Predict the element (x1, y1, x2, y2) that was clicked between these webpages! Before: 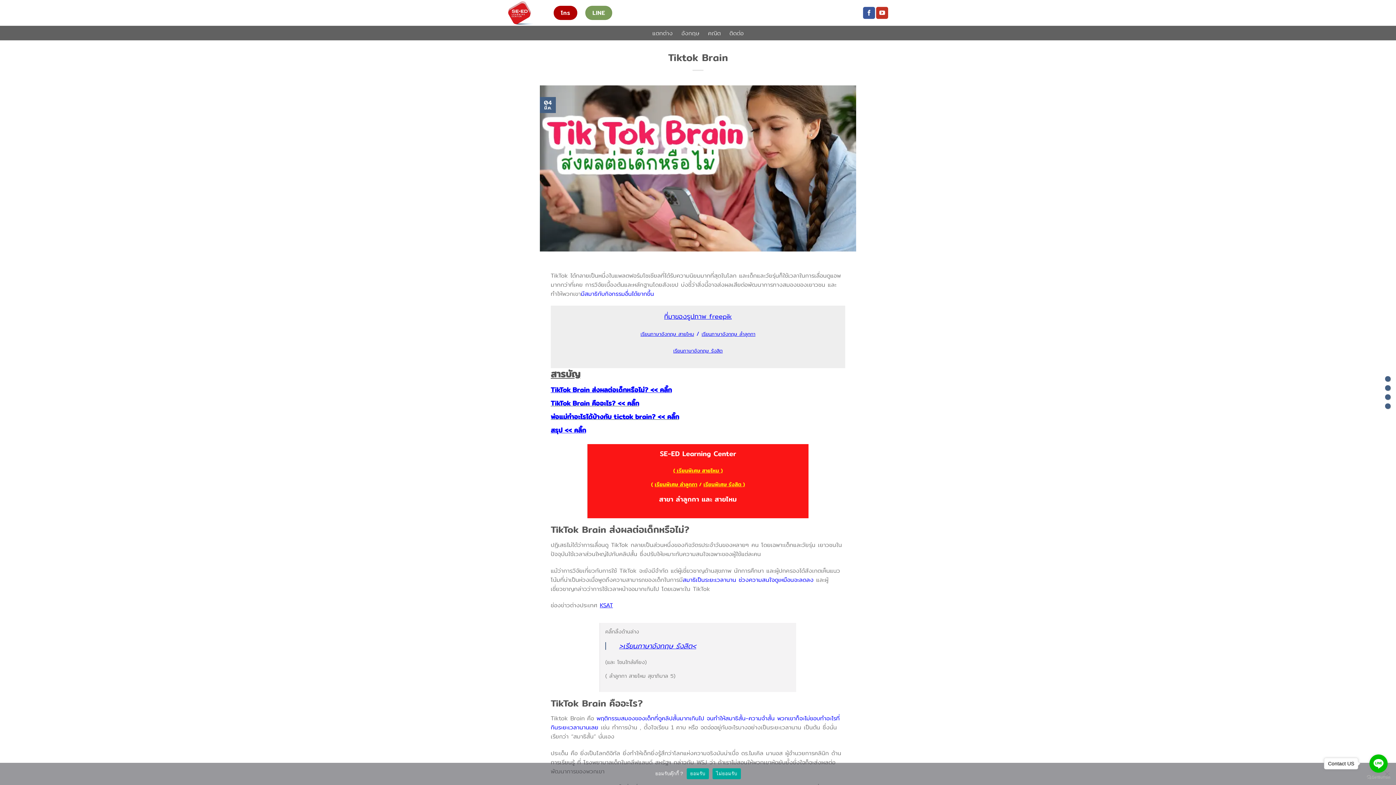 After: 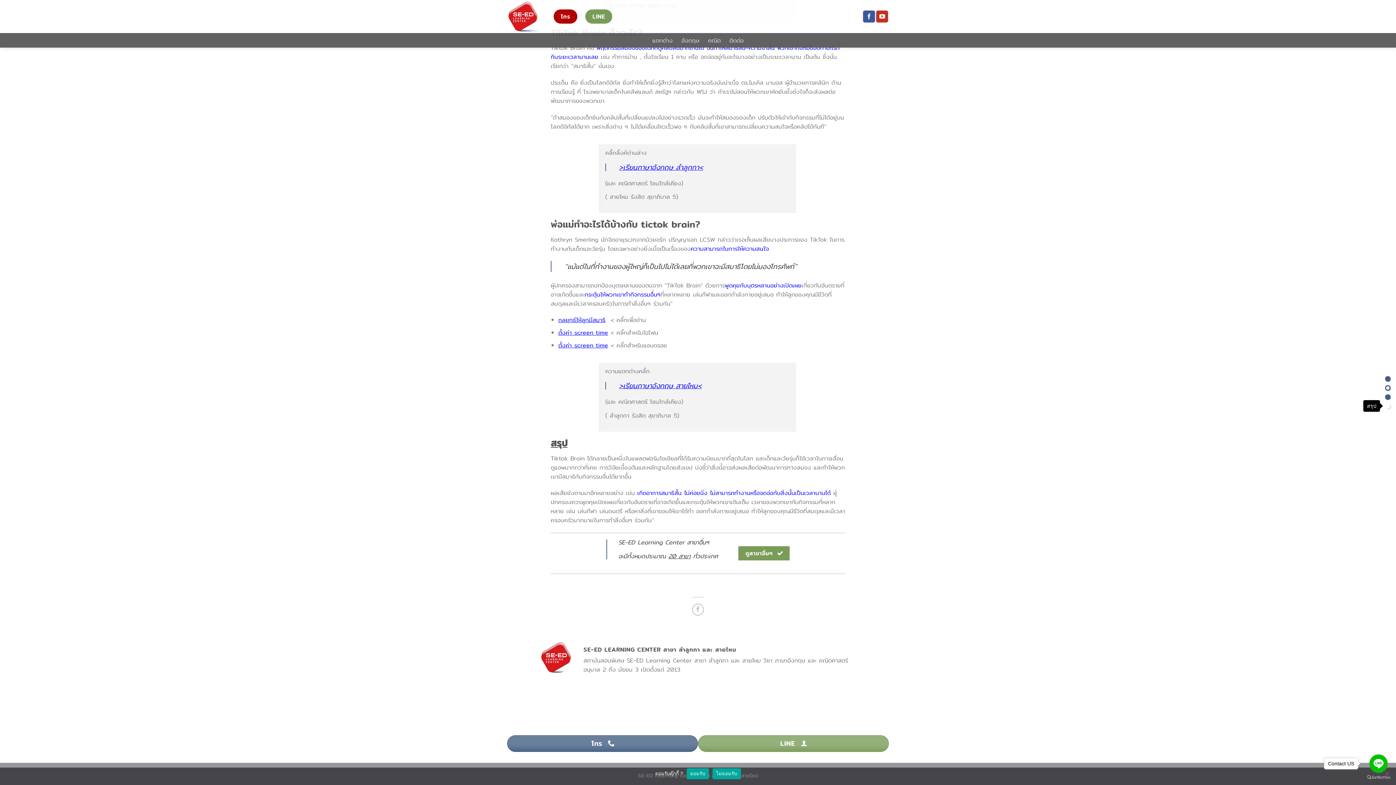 Action: bbox: (1385, 403, 1390, 409)